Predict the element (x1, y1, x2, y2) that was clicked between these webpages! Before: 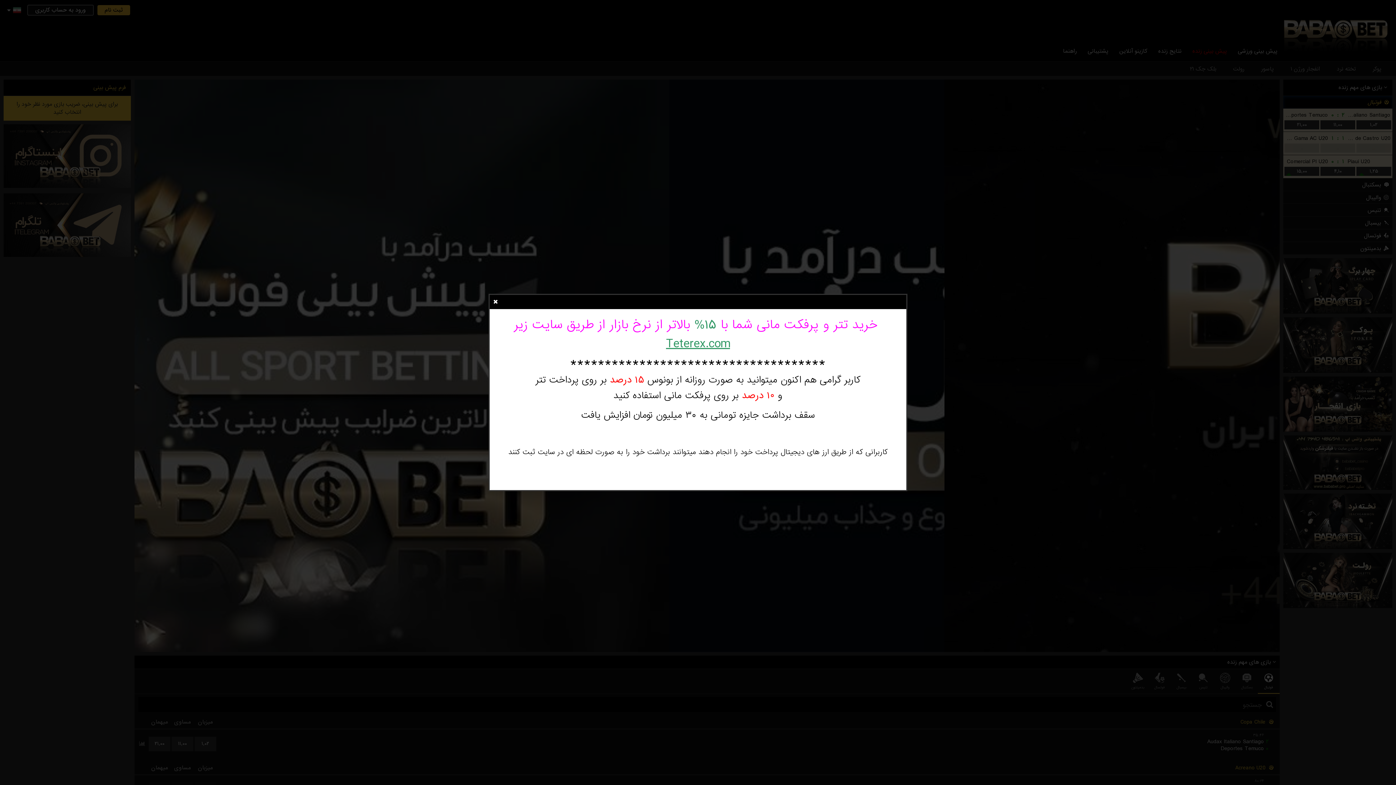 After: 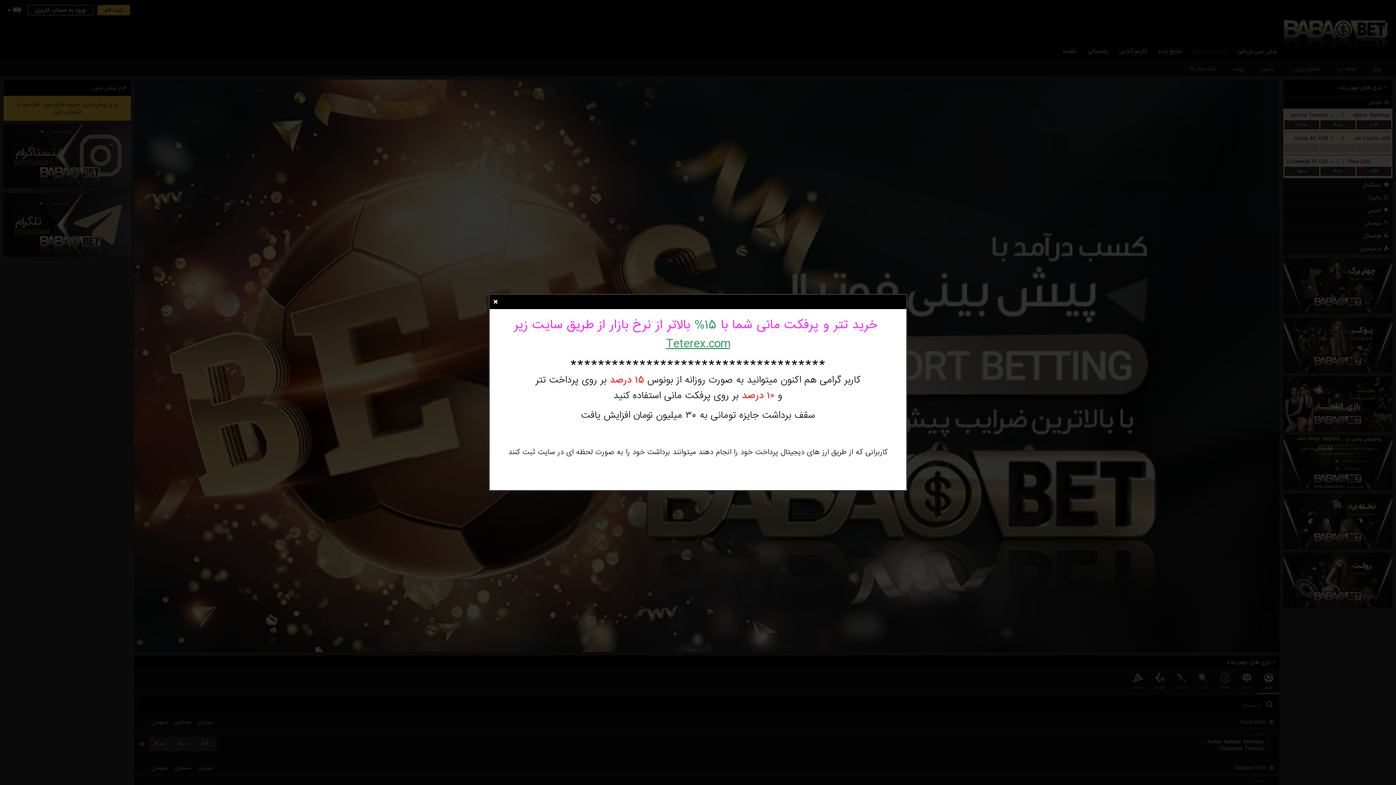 Action: bbox: (666, 334, 730, 353) label: Teterex.com